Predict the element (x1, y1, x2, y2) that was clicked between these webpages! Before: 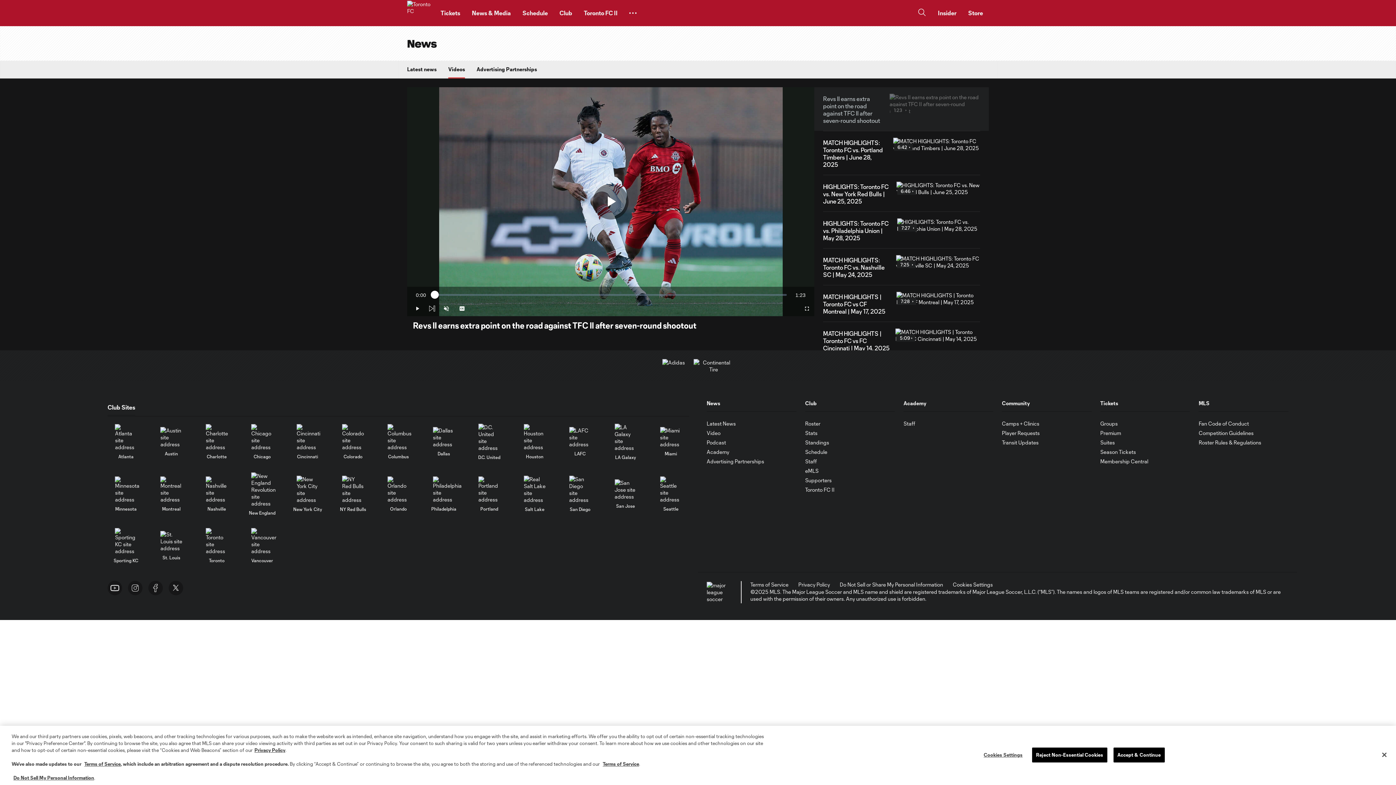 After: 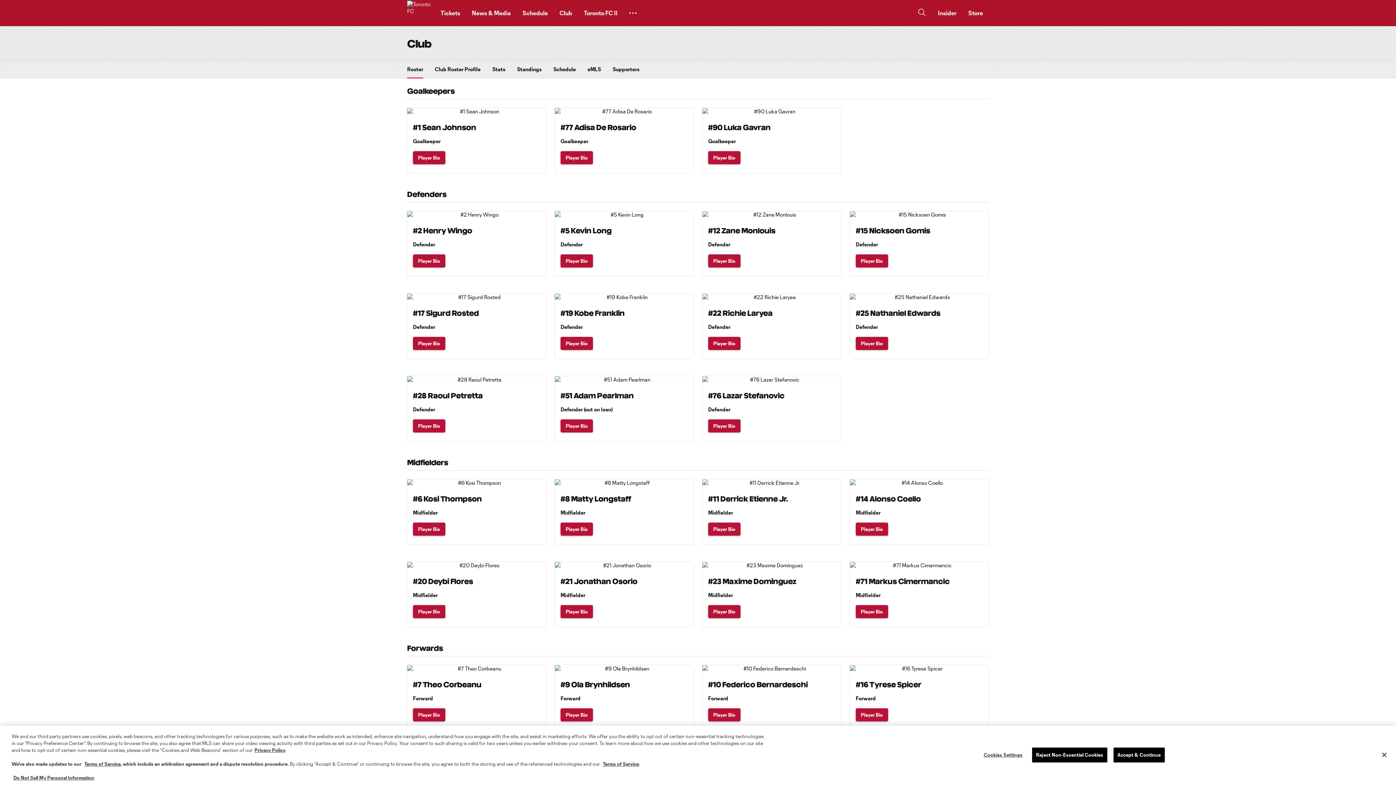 Action: label: Club bbox: (553, 2, 578, 23)